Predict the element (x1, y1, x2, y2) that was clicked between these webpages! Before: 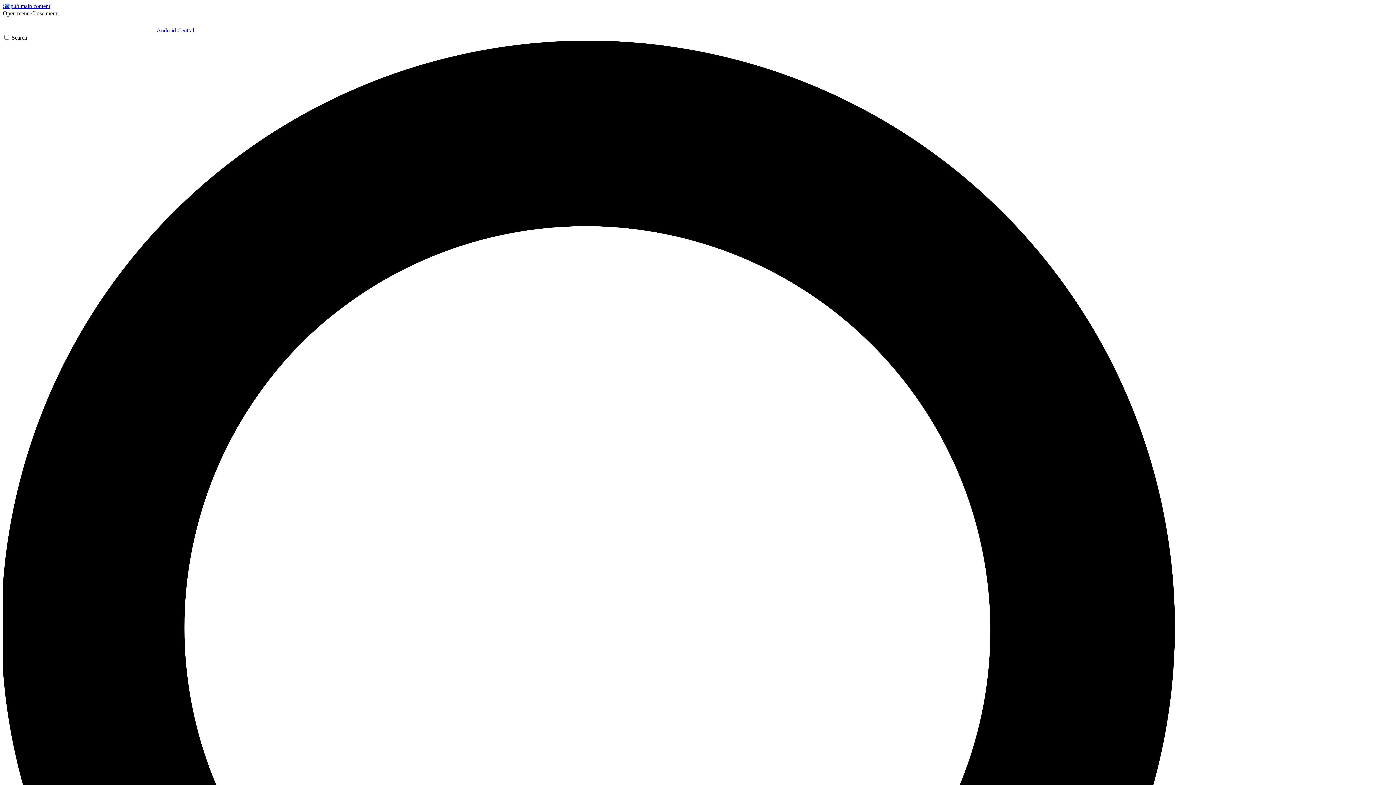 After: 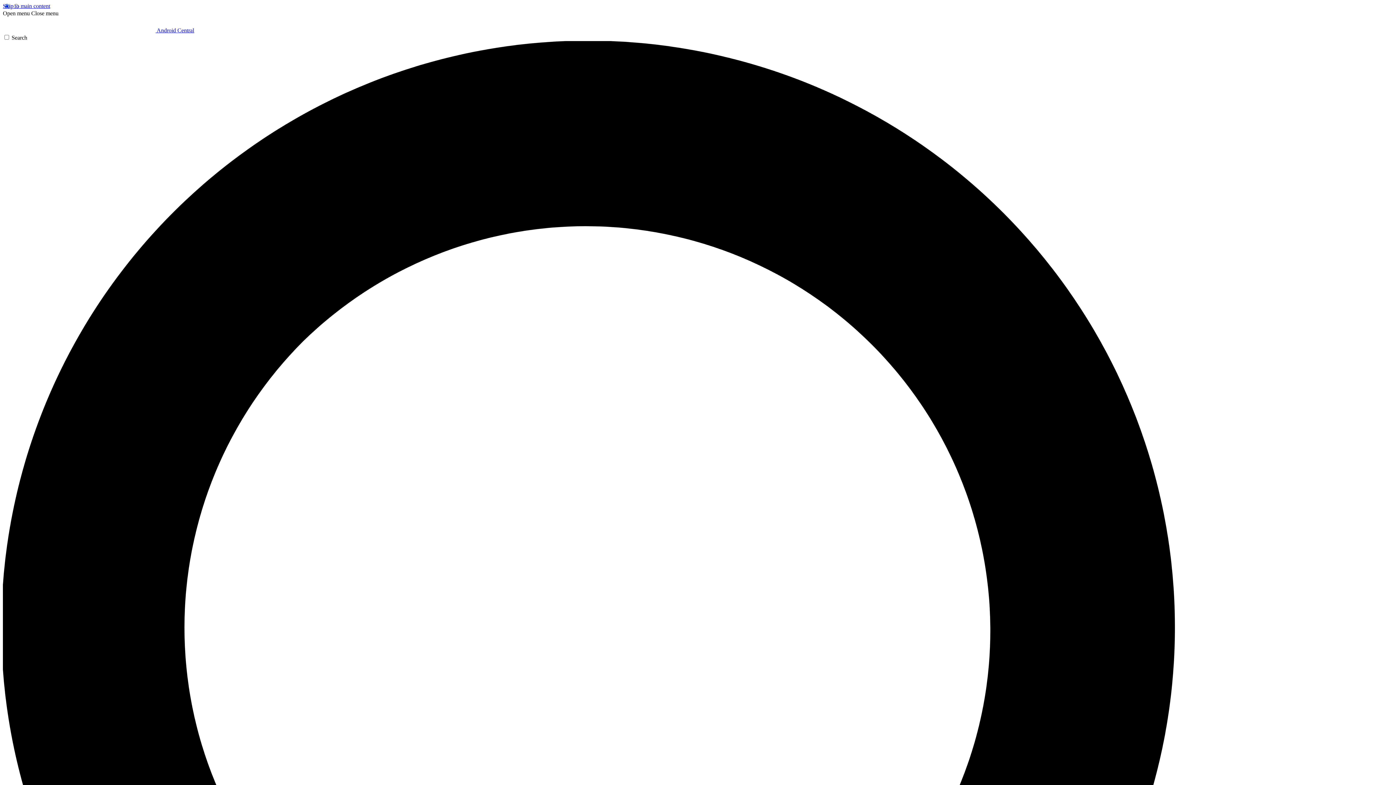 Action: label: Close menu bbox: (31, 10, 58, 16)